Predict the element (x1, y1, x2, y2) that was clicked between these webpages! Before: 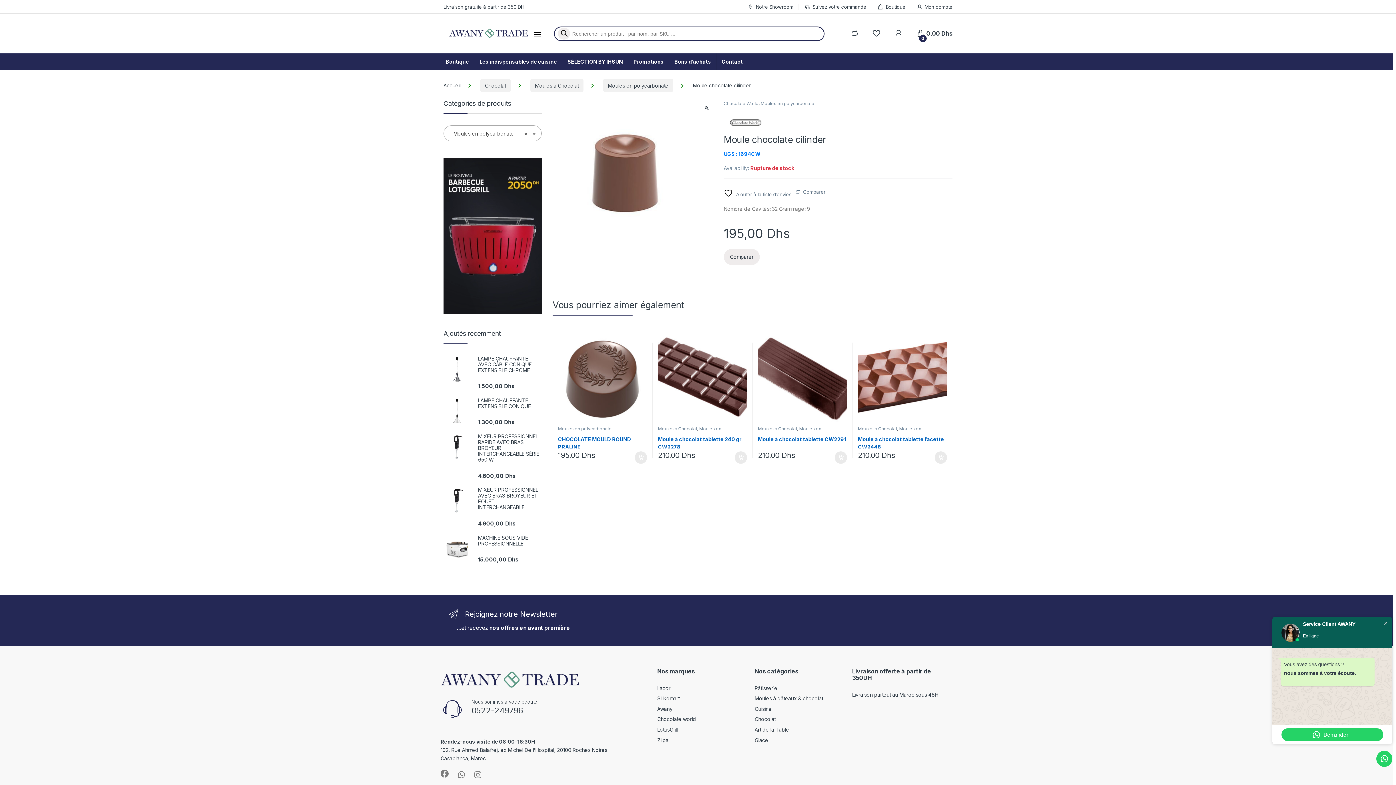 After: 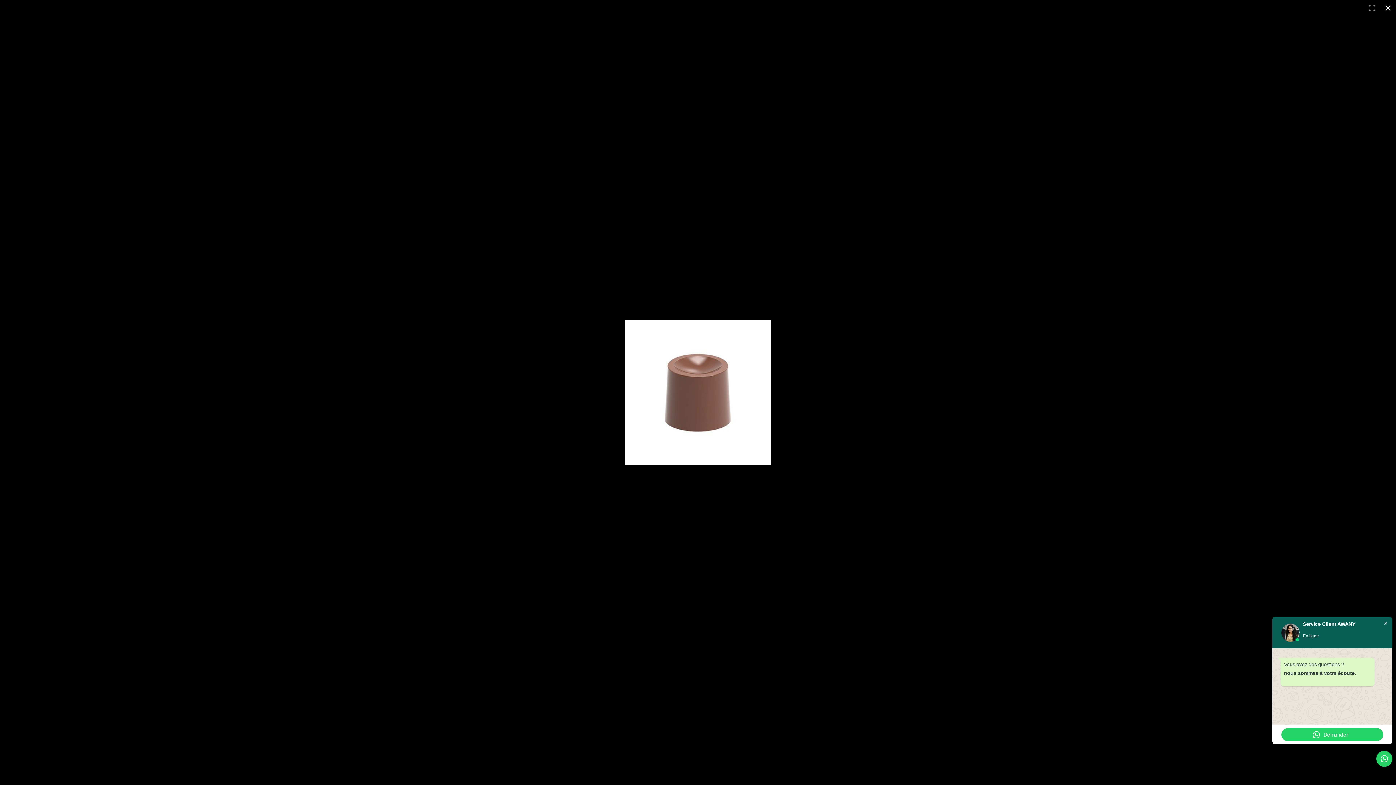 Action: bbox: (704, 103, 709, 112) label: Voir la galerie d’images en plein écran